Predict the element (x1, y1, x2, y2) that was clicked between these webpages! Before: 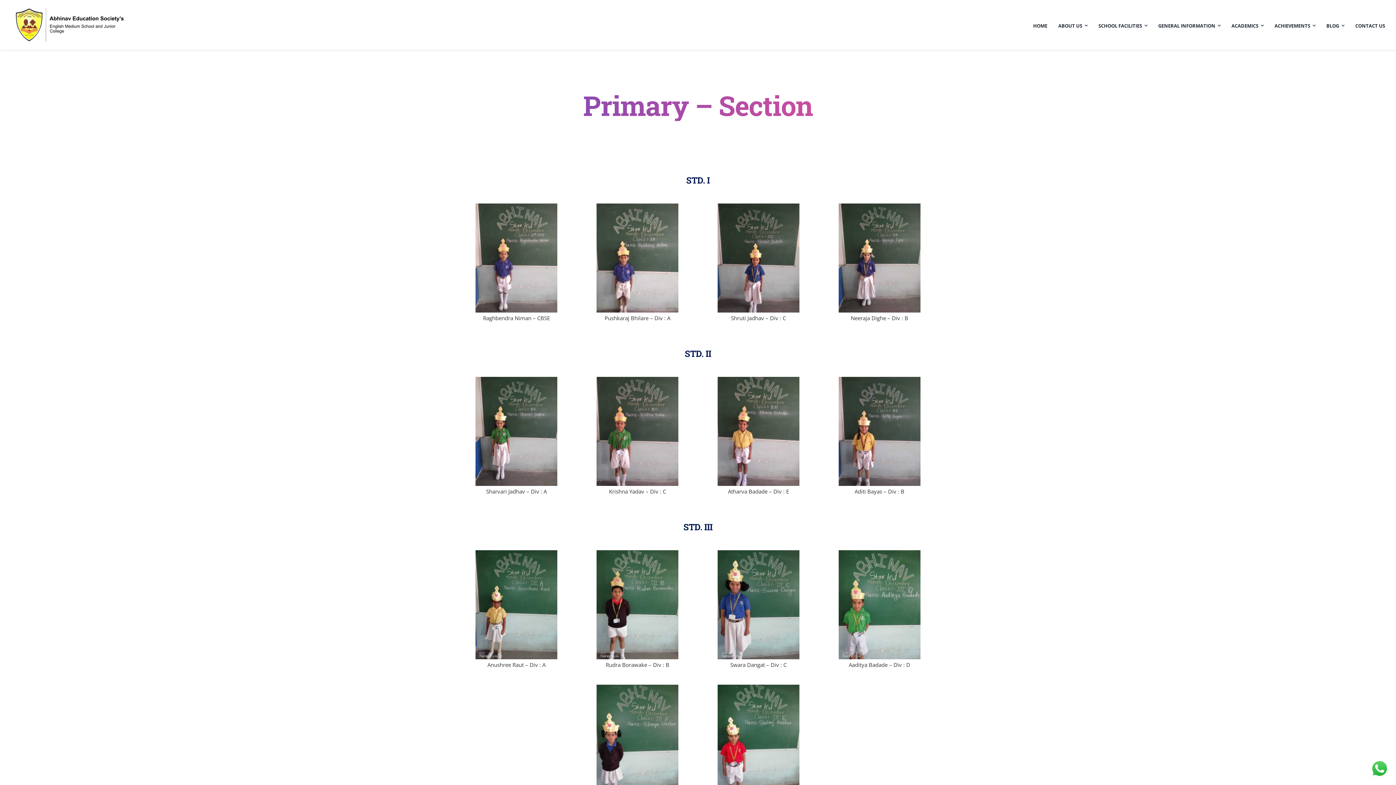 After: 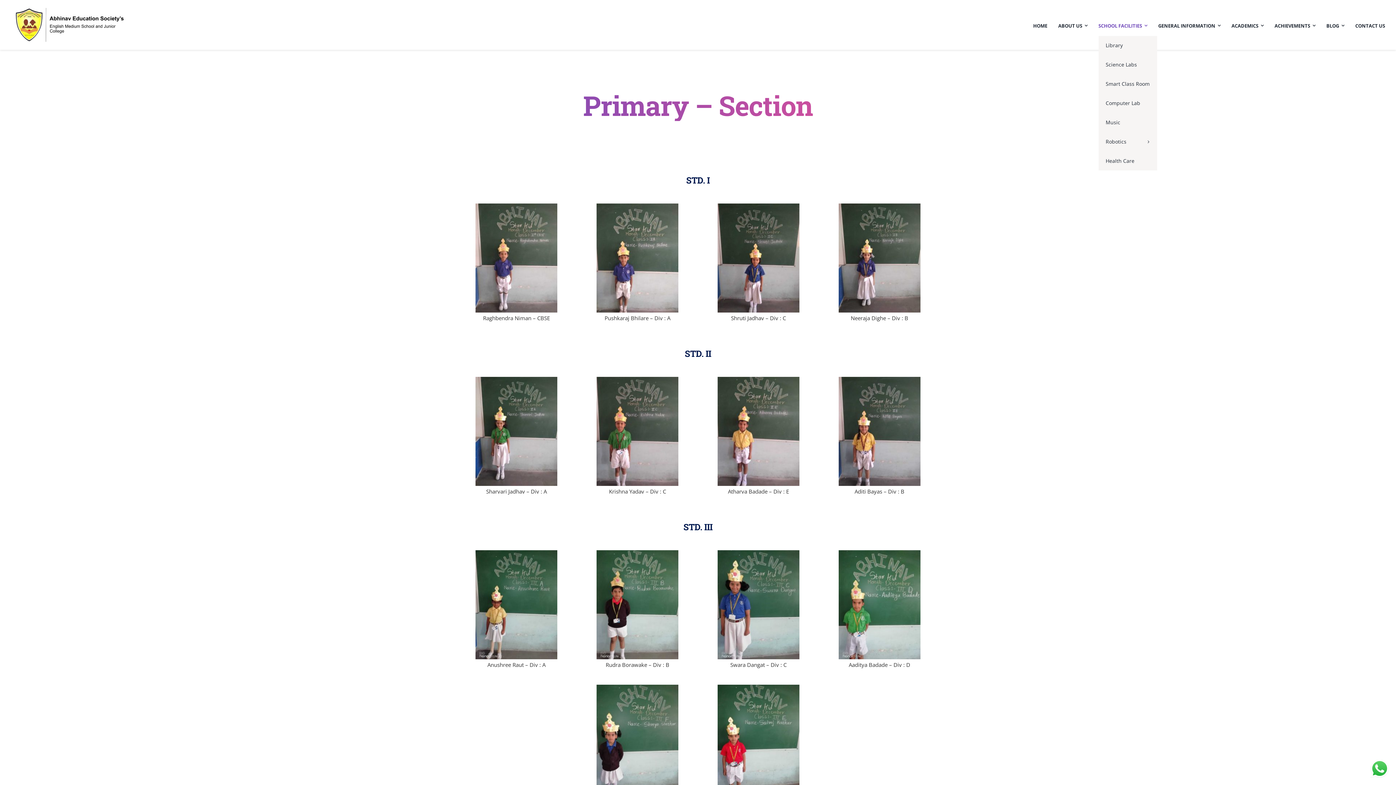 Action: label: SCHOOL FACILITIES bbox: (1098, 15, 1147, 34)